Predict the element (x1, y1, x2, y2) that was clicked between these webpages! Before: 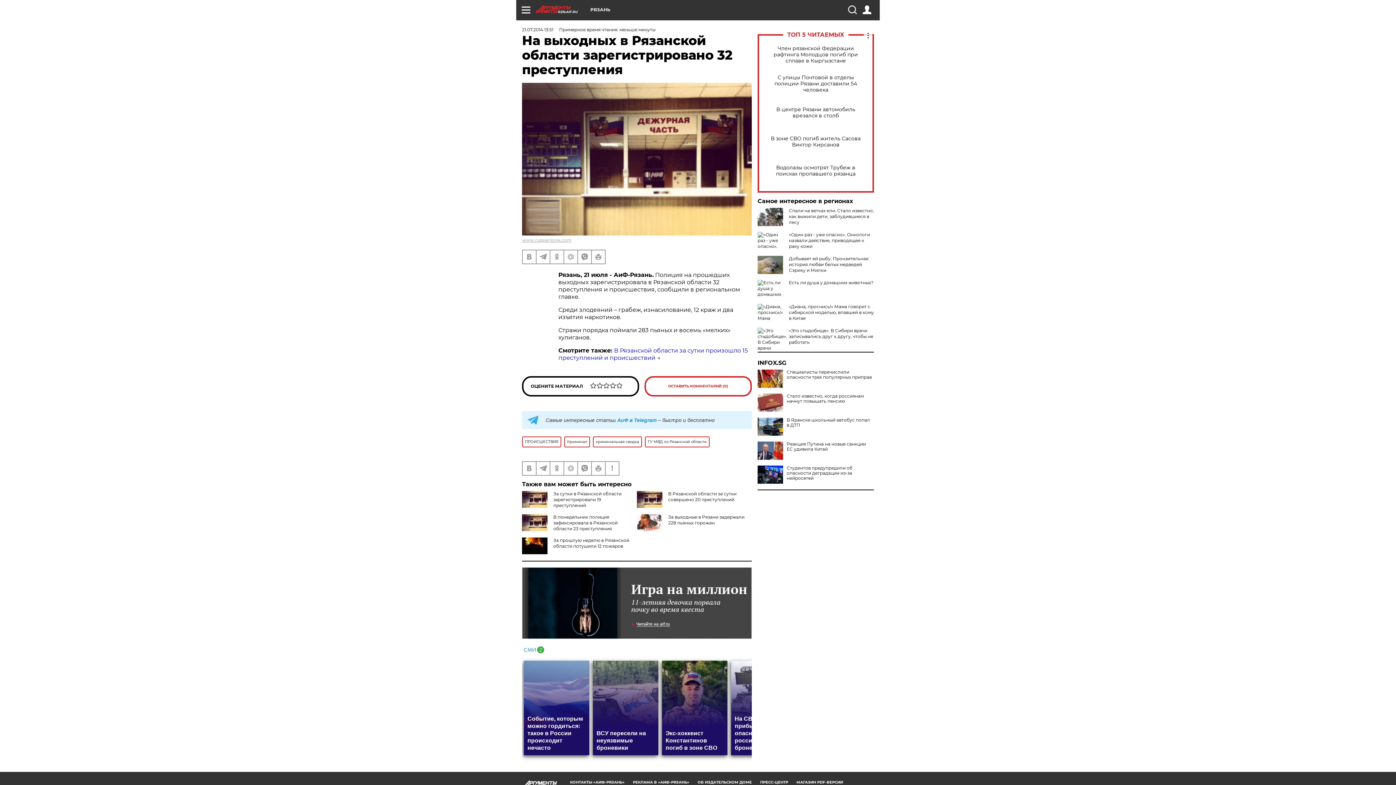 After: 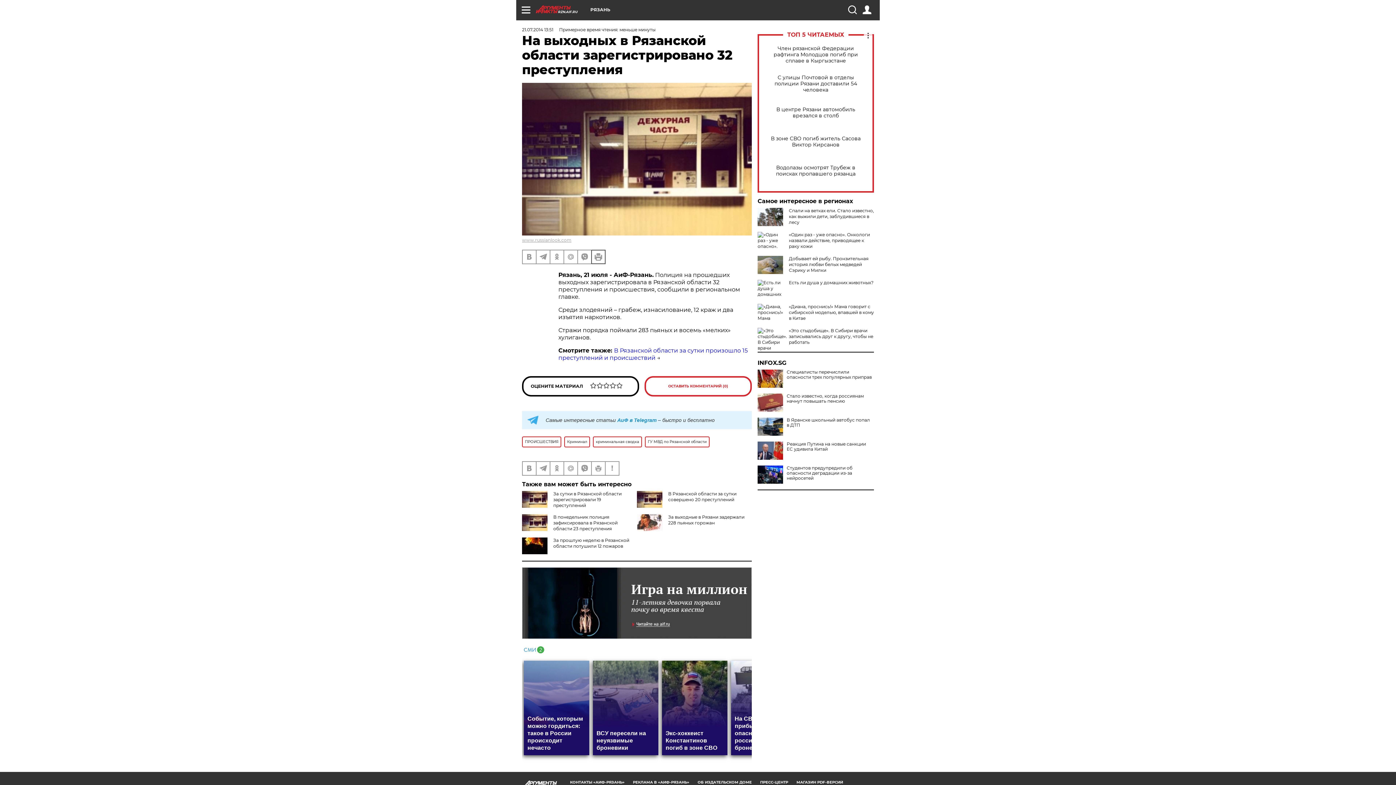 Action: bbox: (592, 250, 605, 263)